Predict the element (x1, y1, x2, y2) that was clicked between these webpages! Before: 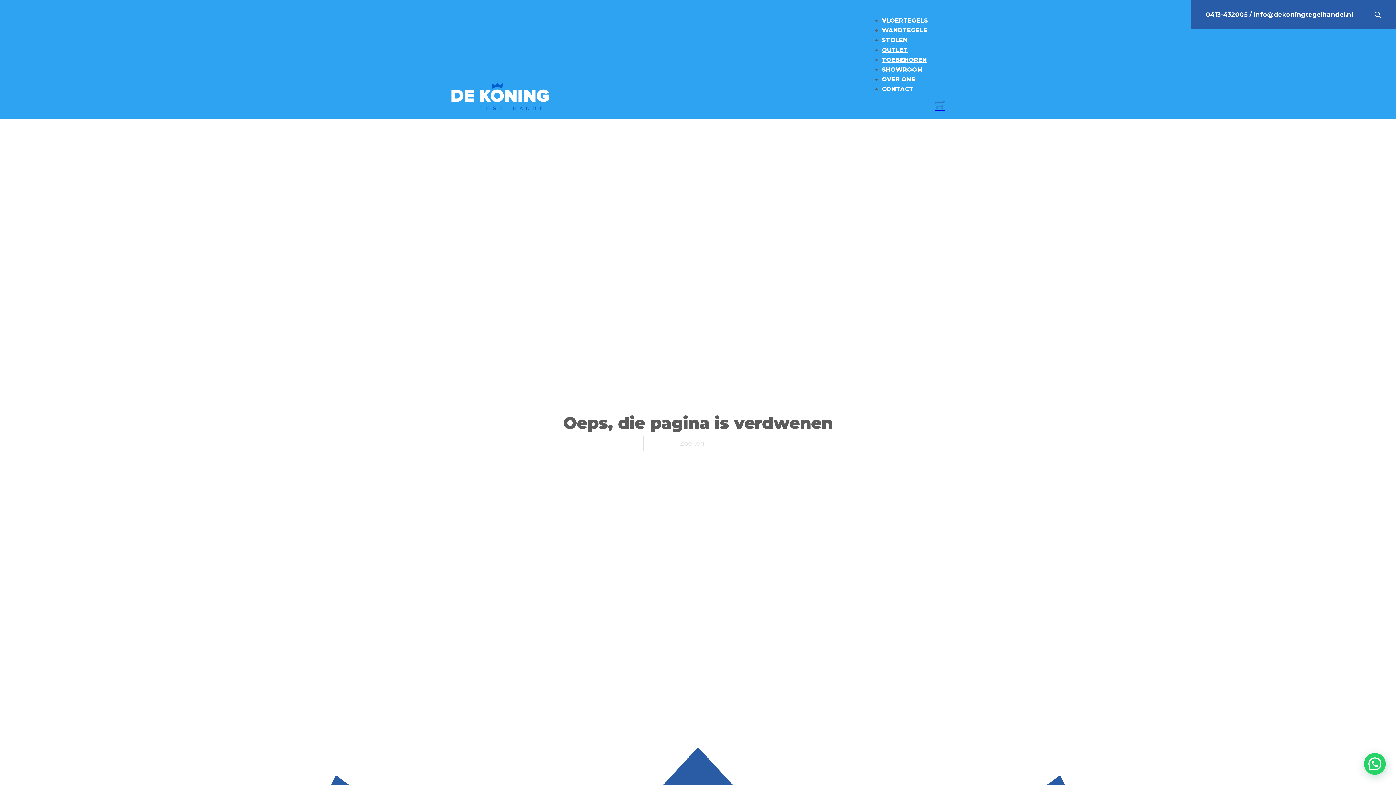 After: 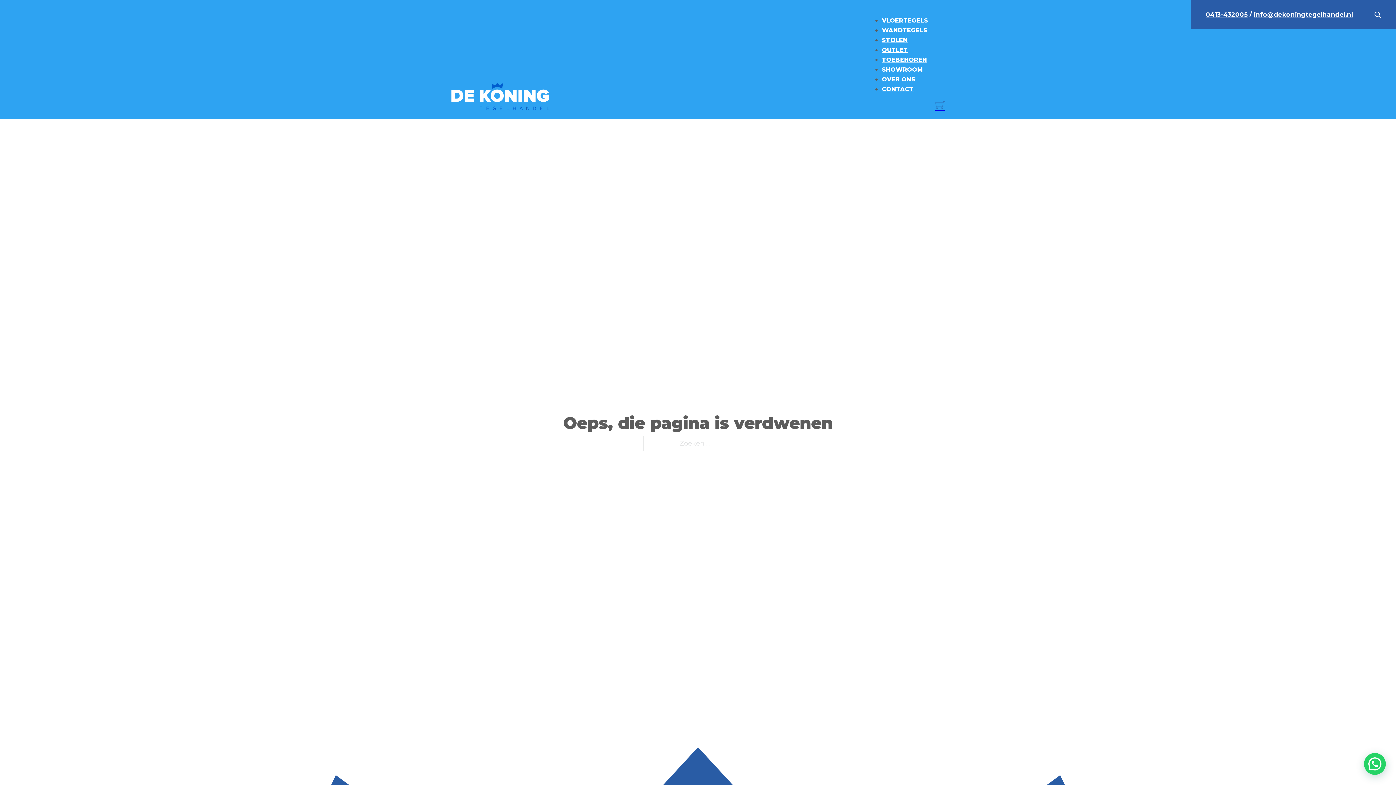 Action: bbox: (1206, 10, 1248, 18) label: 0413-432005